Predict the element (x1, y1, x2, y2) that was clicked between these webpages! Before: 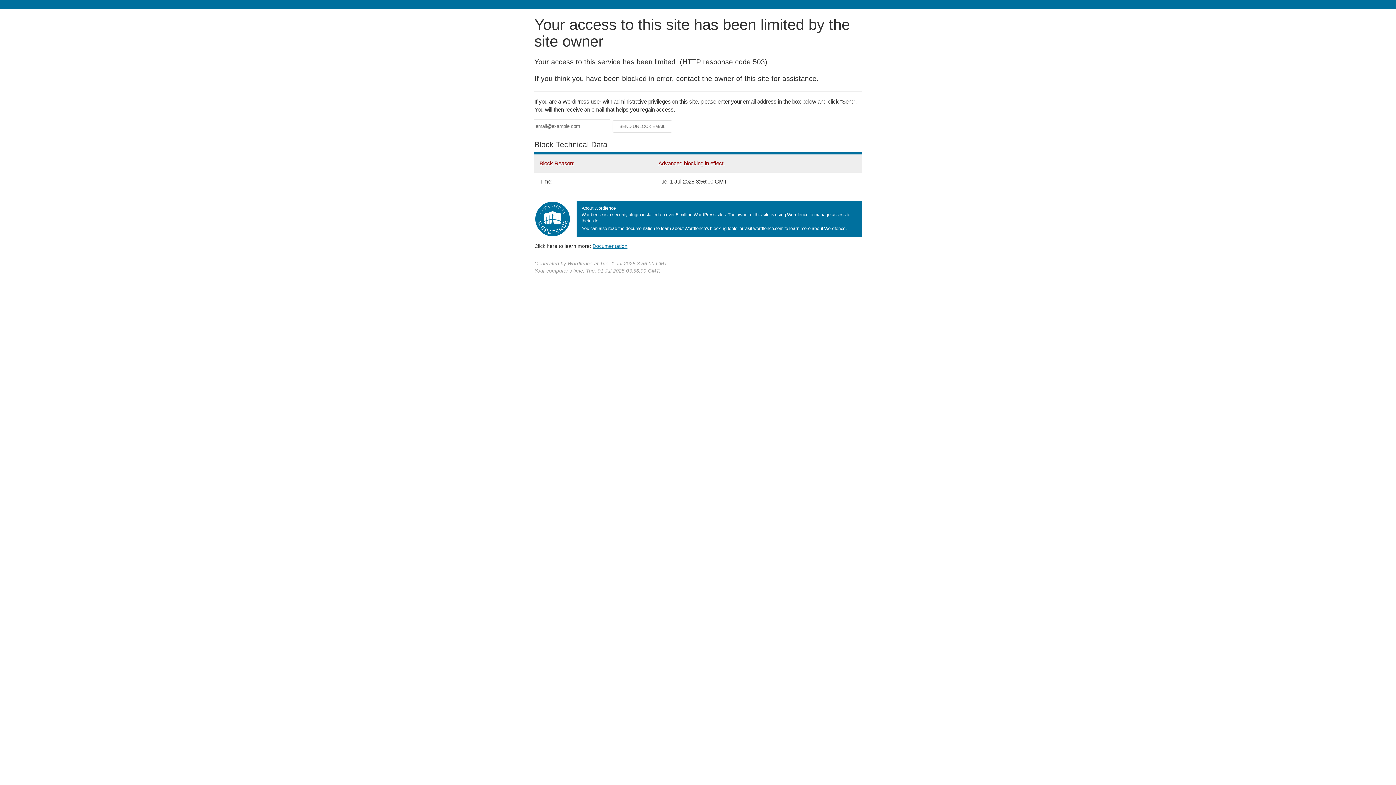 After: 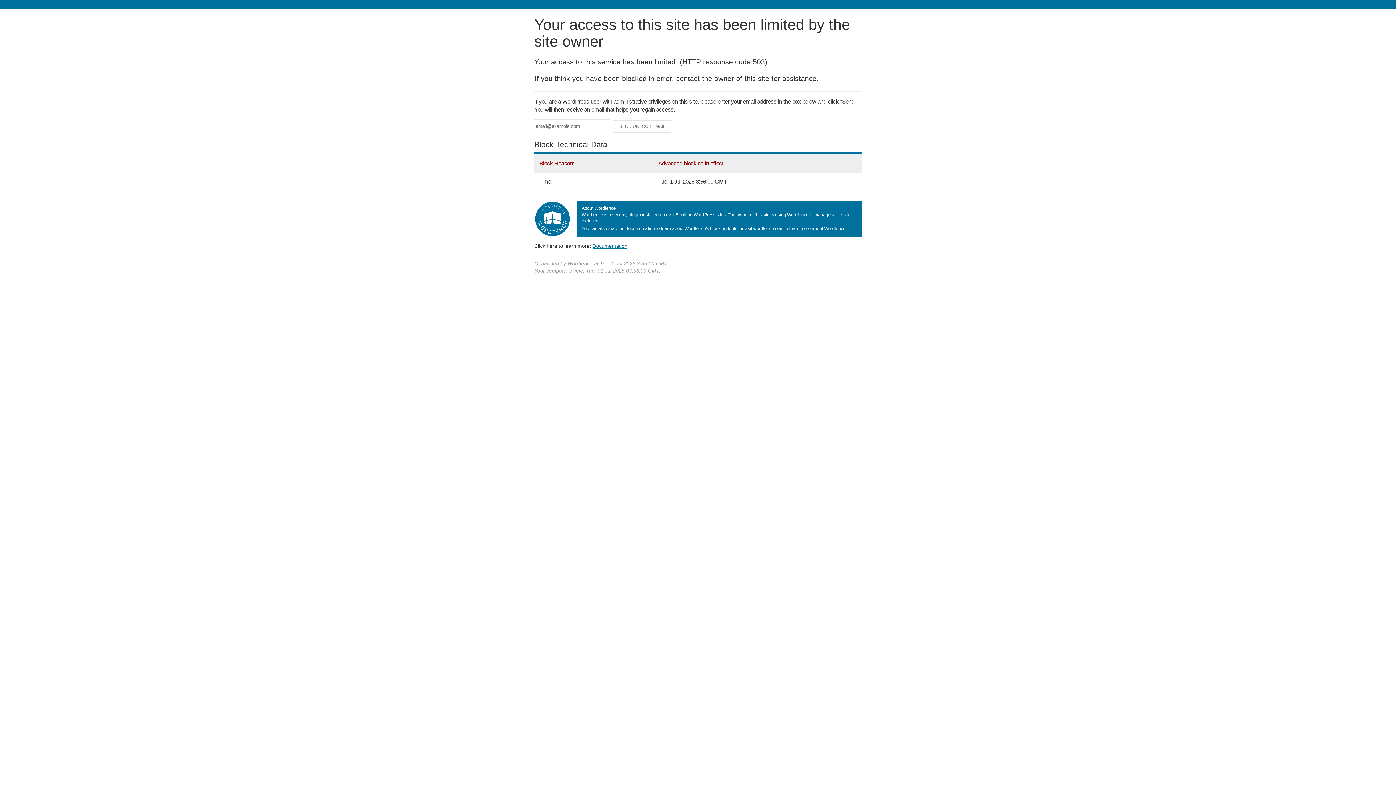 Action: label: Documentation bbox: (592, 243, 627, 248)